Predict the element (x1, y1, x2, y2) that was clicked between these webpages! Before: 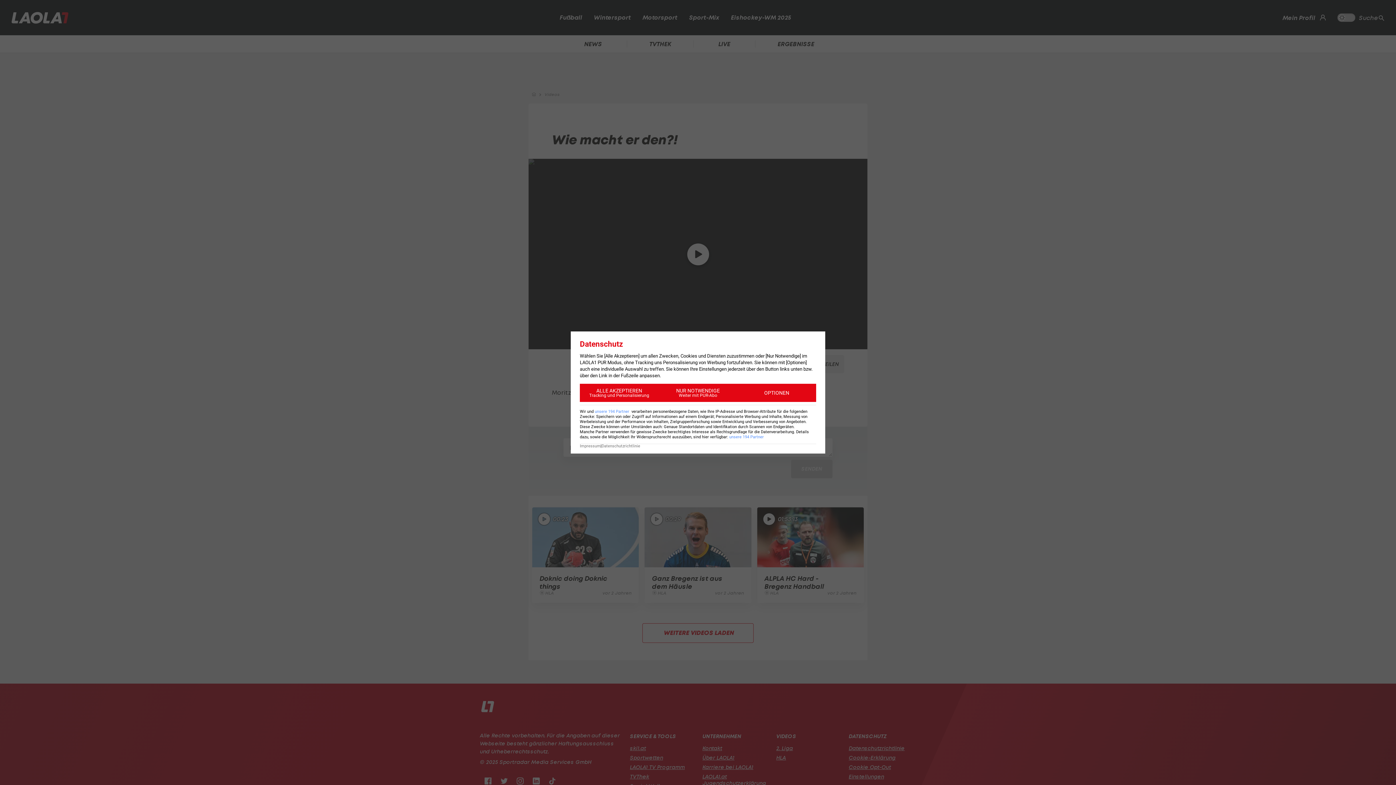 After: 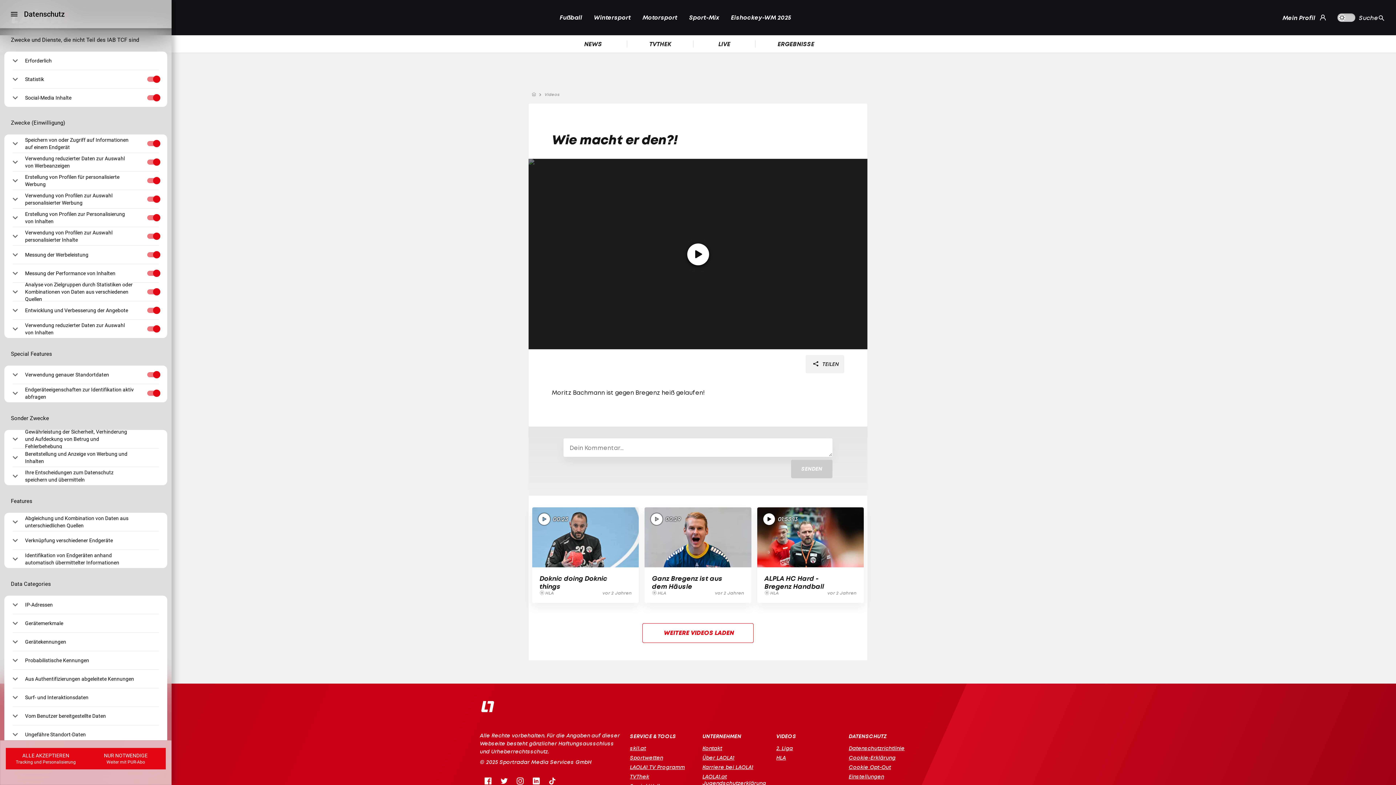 Action: label: OPTIONEN bbox: (737, 384, 816, 402)